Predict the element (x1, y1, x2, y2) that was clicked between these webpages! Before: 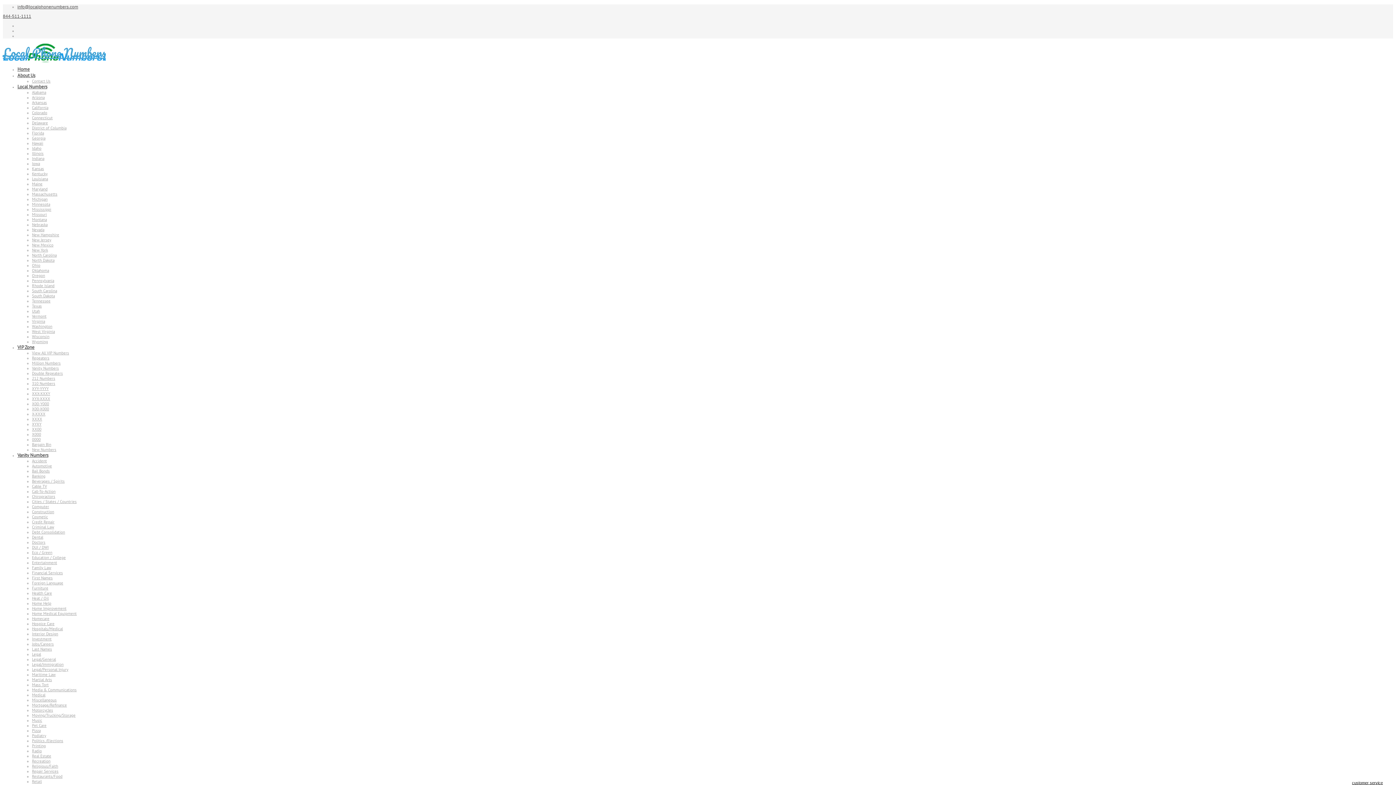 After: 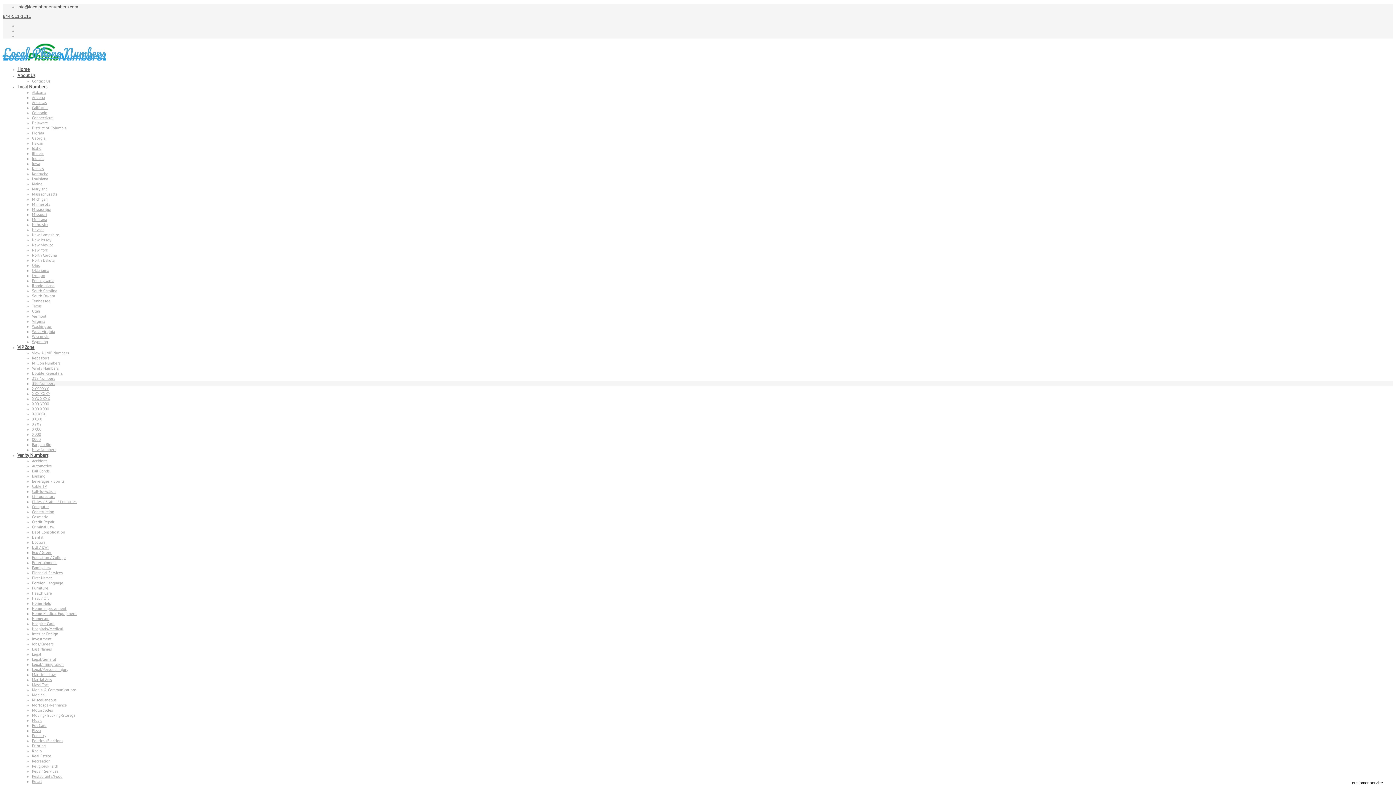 Action: label: 310 Numbers bbox: (32, 381, 55, 386)